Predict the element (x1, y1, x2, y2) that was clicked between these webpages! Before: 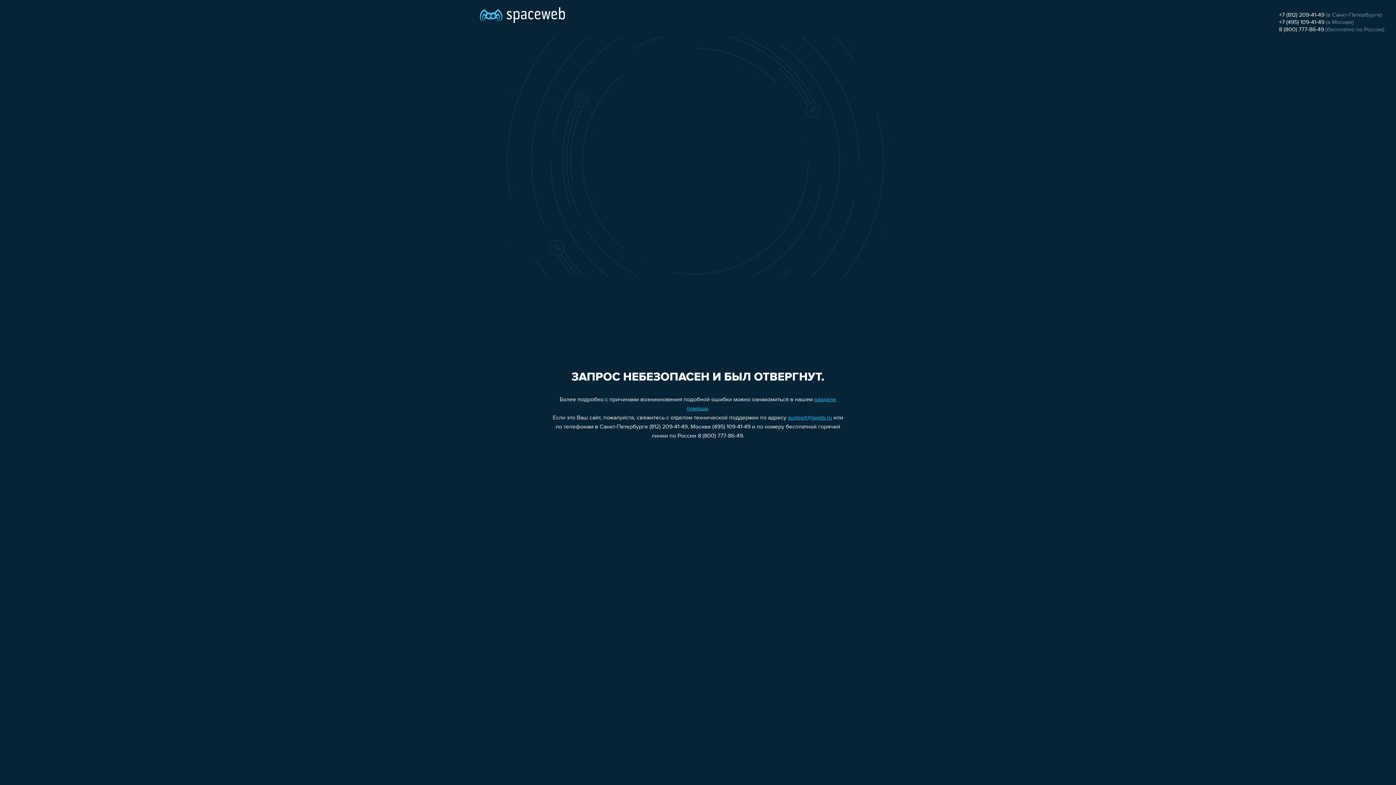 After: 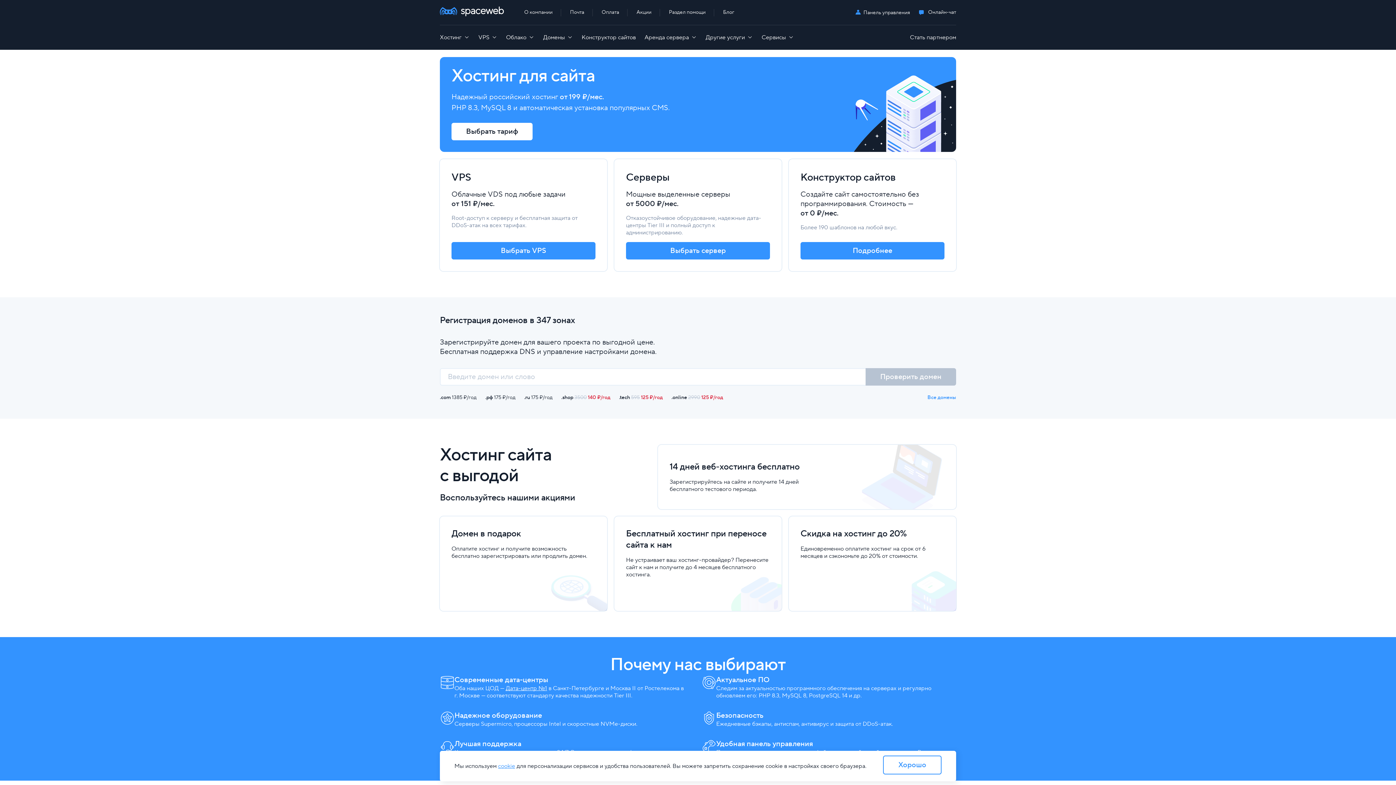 Action: bbox: (480, 0, 565, 25)